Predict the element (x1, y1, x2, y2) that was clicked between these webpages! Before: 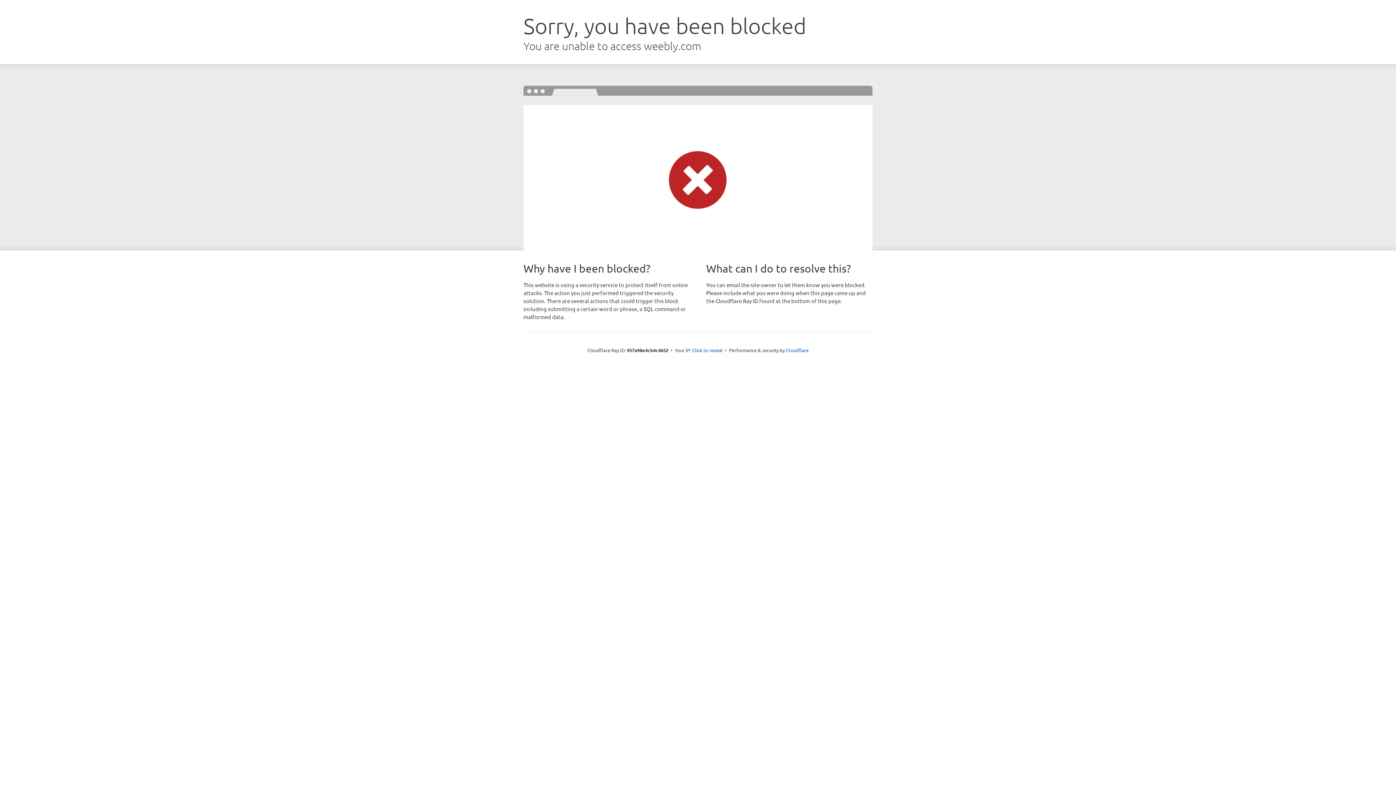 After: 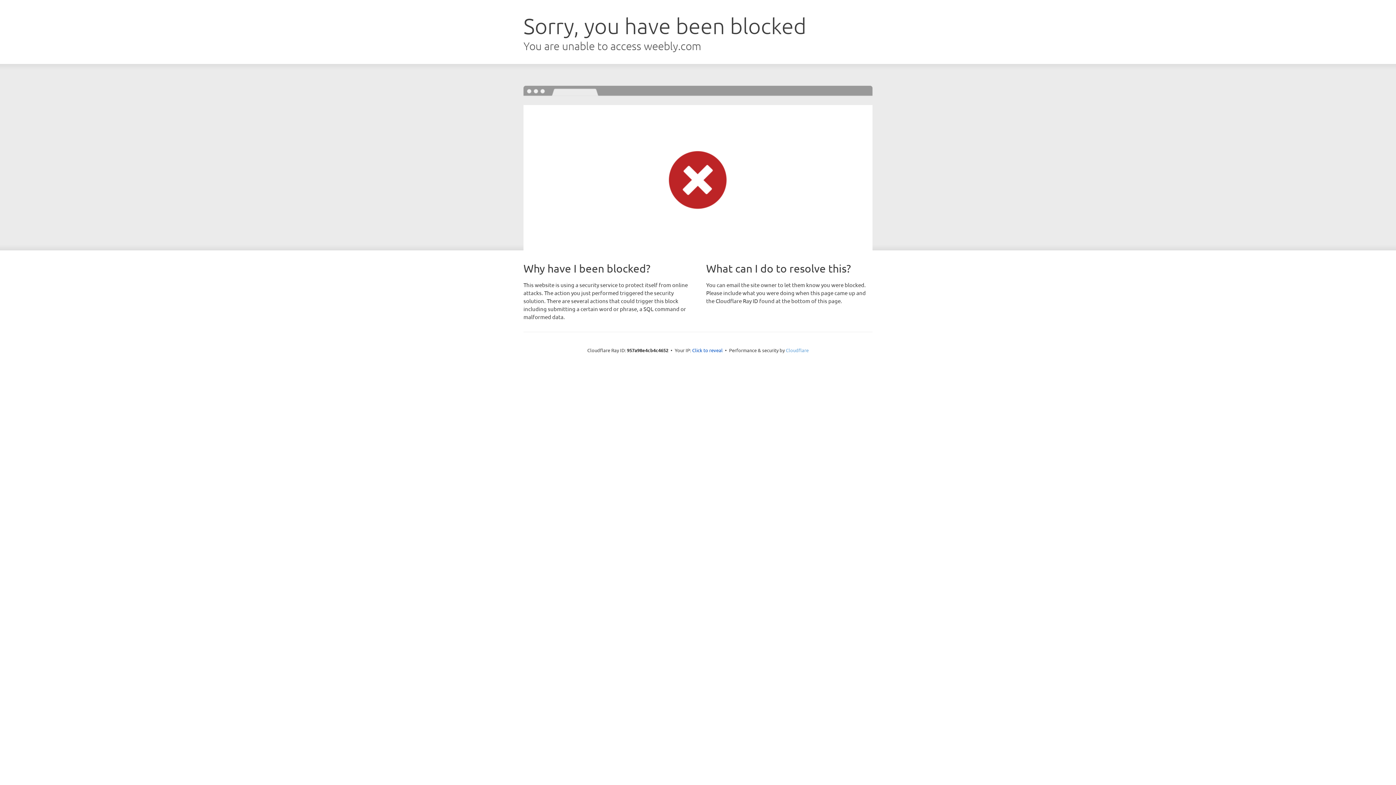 Action: label: Cloudflare bbox: (786, 347, 808, 353)